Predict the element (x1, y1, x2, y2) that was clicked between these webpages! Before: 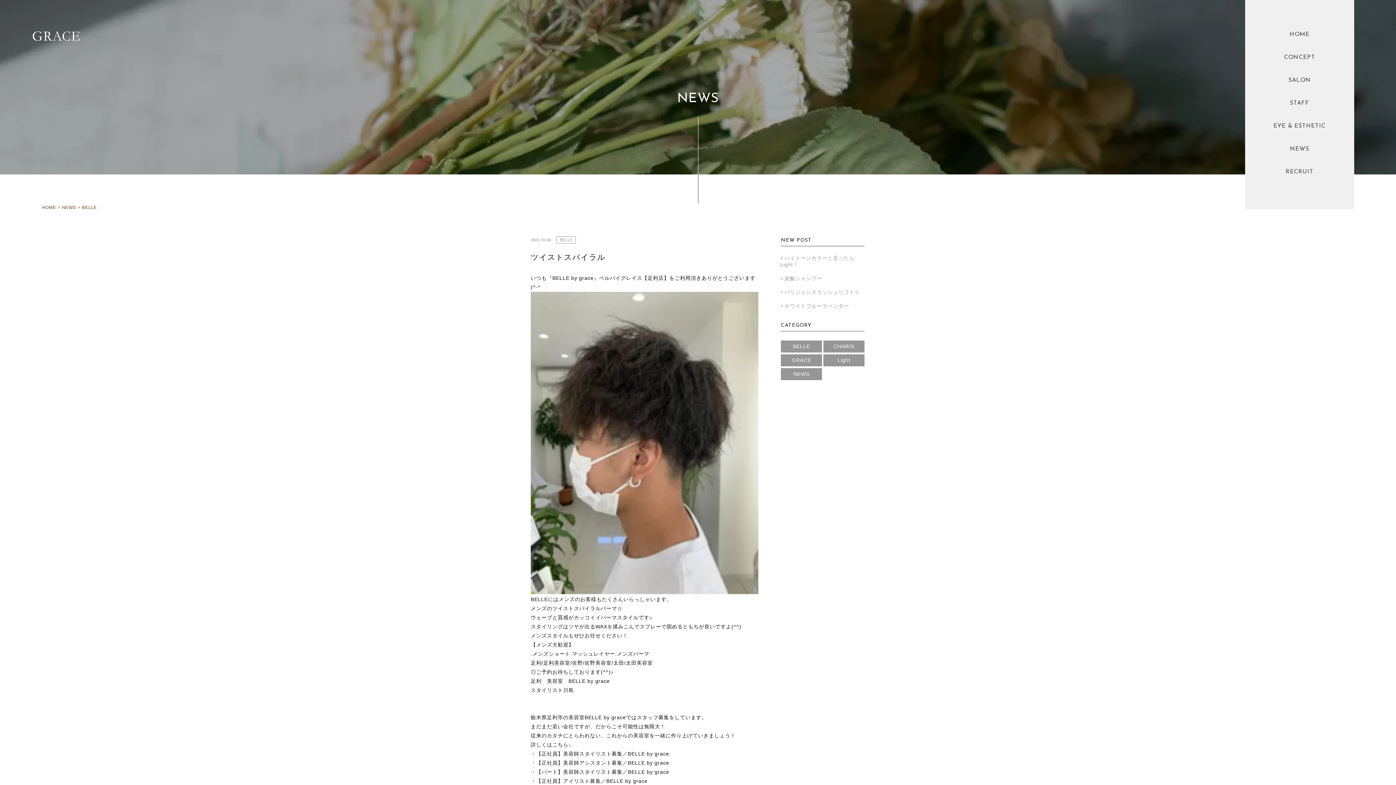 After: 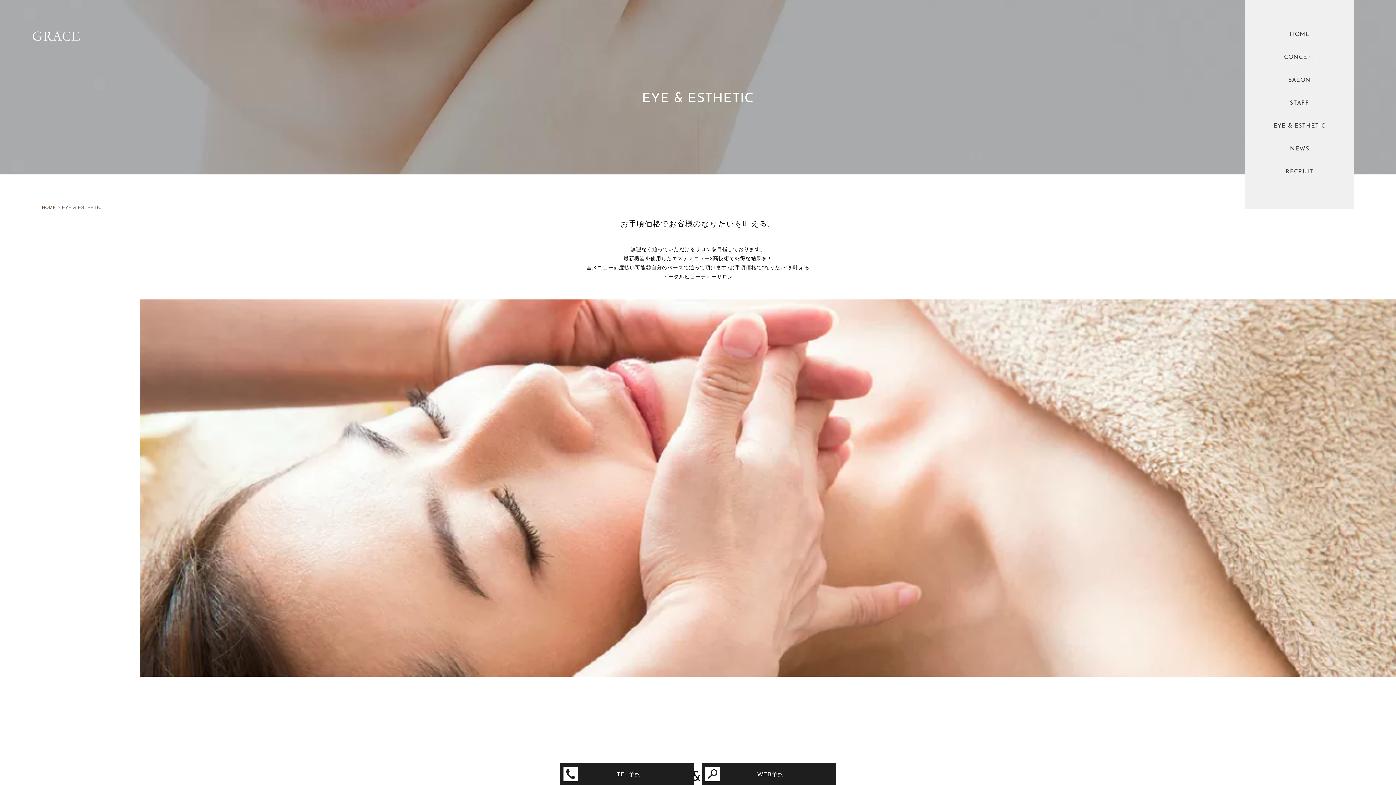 Action: bbox: (1273, 123, 1326, 128) label: EYE & ESTHETIC